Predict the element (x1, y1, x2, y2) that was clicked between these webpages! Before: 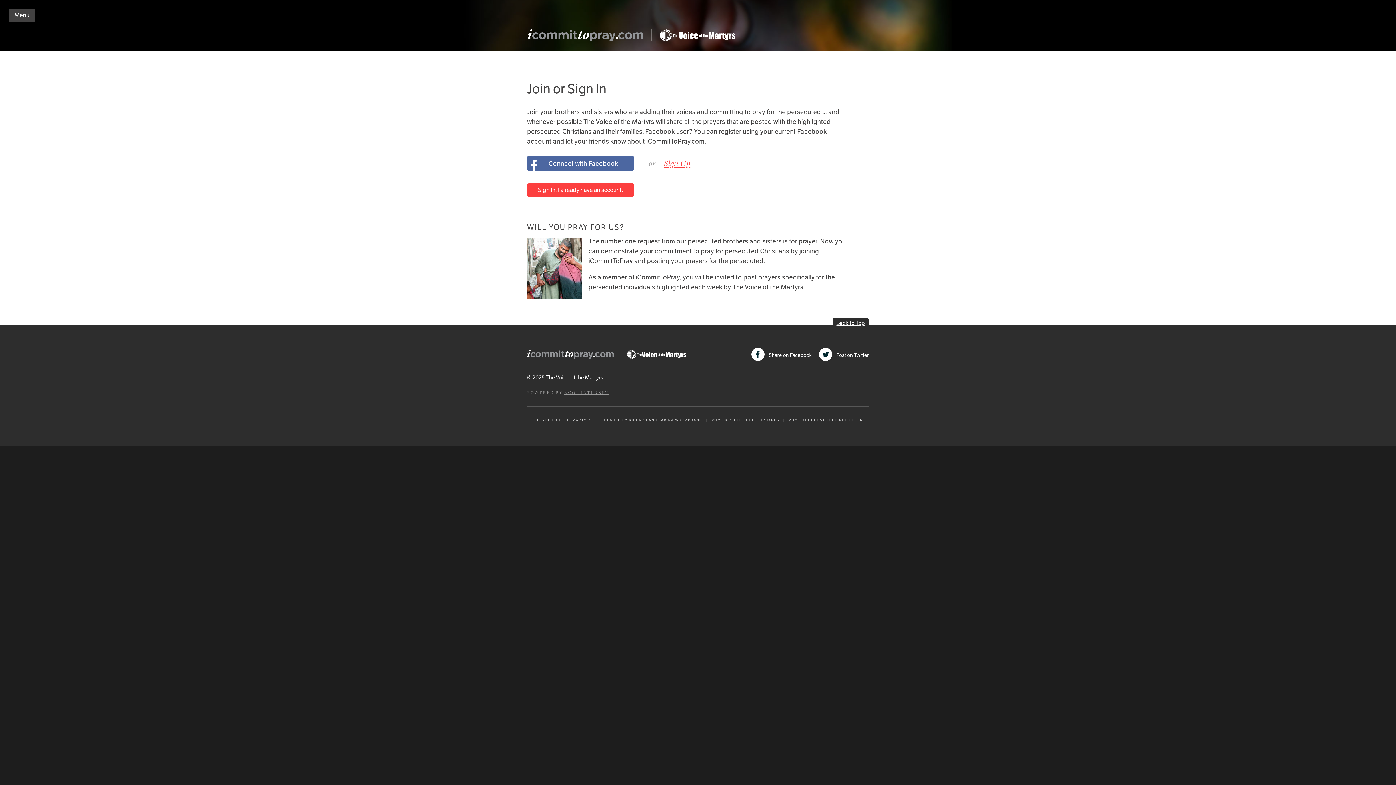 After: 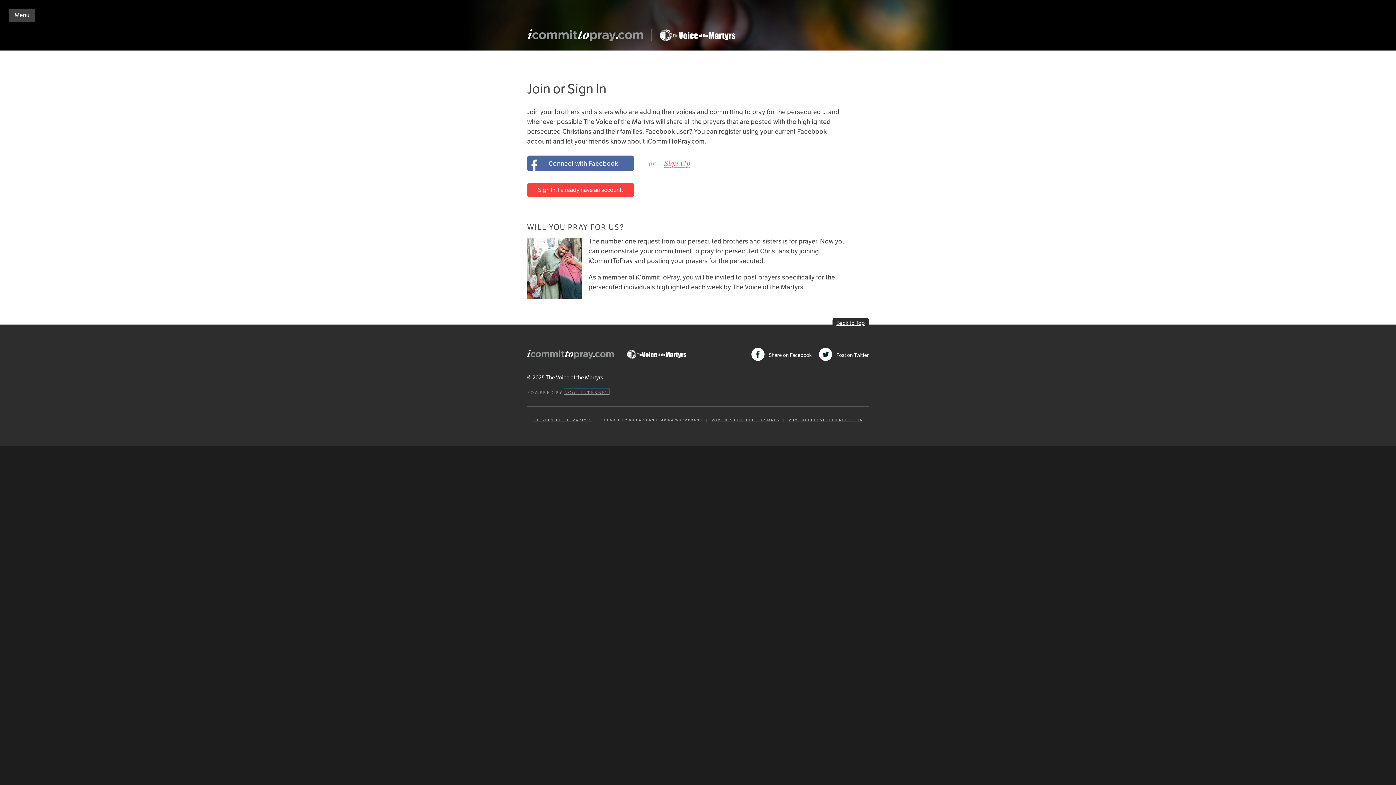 Action: label: NCOL INTERNET bbox: (564, 389, 609, 395)